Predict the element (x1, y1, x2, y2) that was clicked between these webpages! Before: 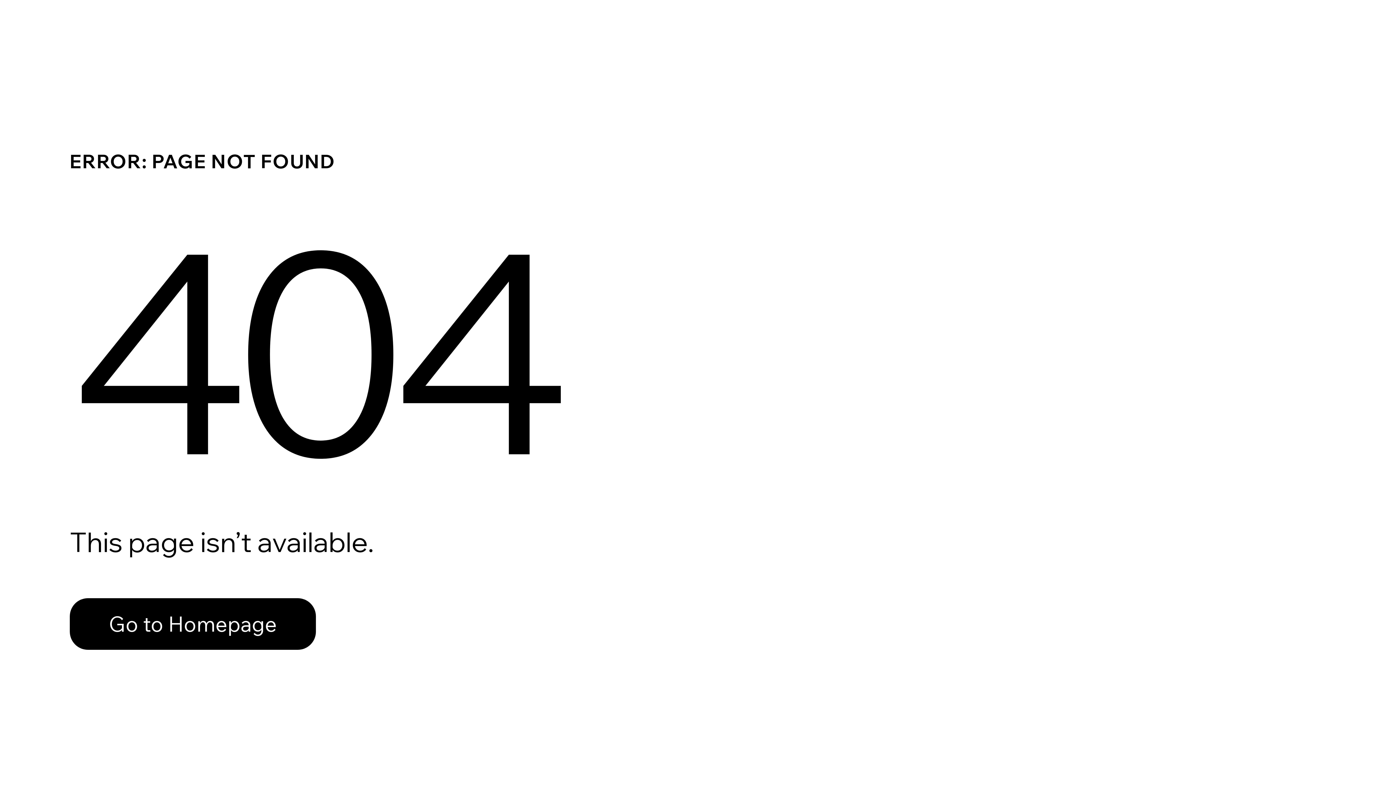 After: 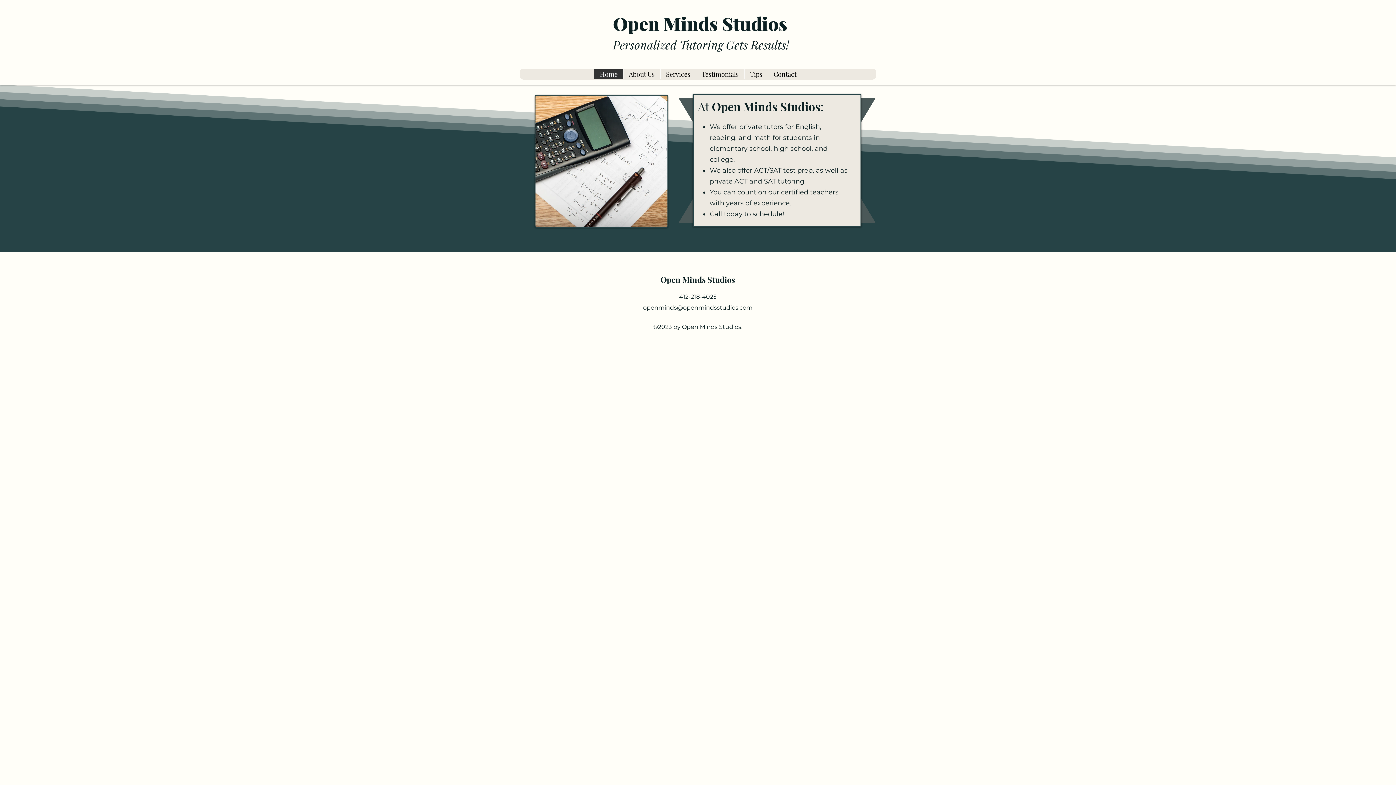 Action: bbox: (69, 598, 316, 650) label: Go to Homepage